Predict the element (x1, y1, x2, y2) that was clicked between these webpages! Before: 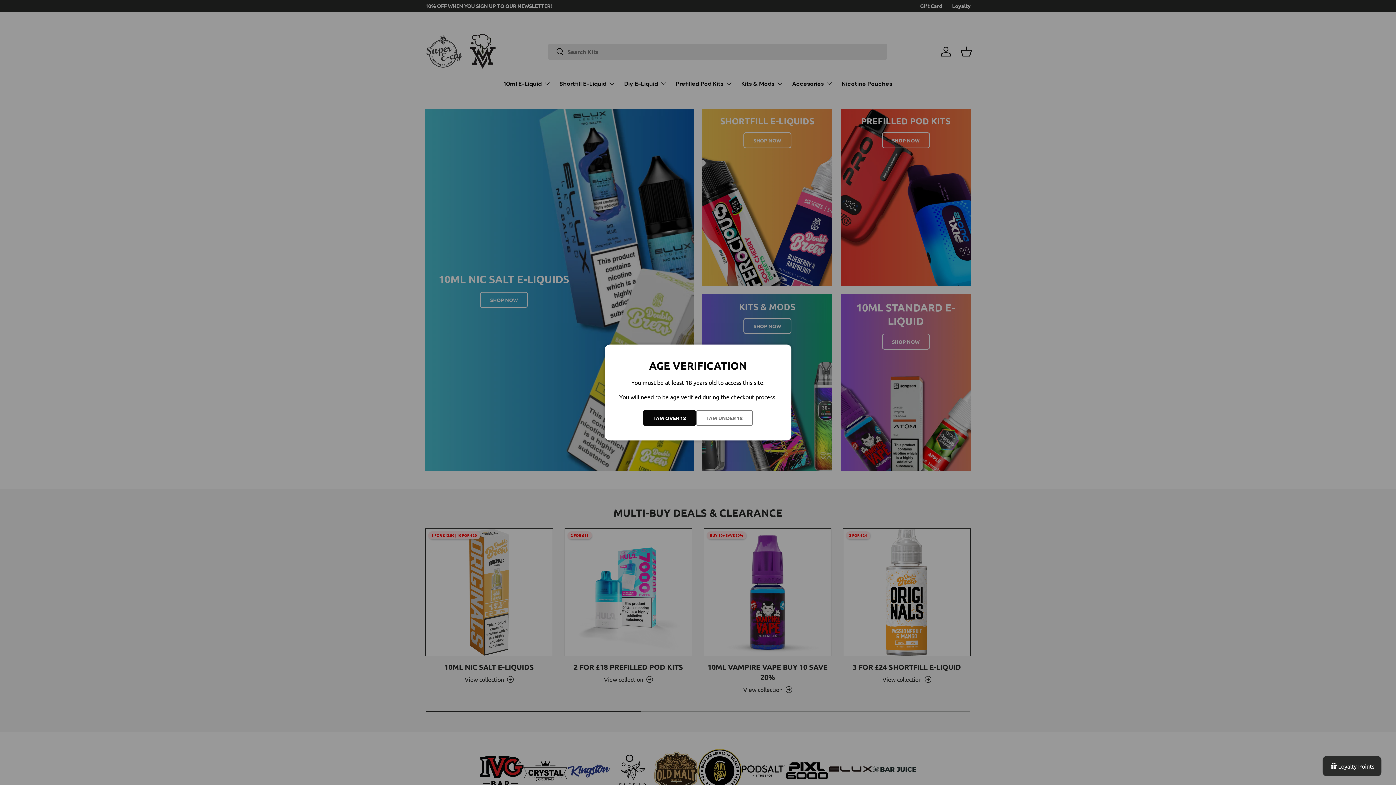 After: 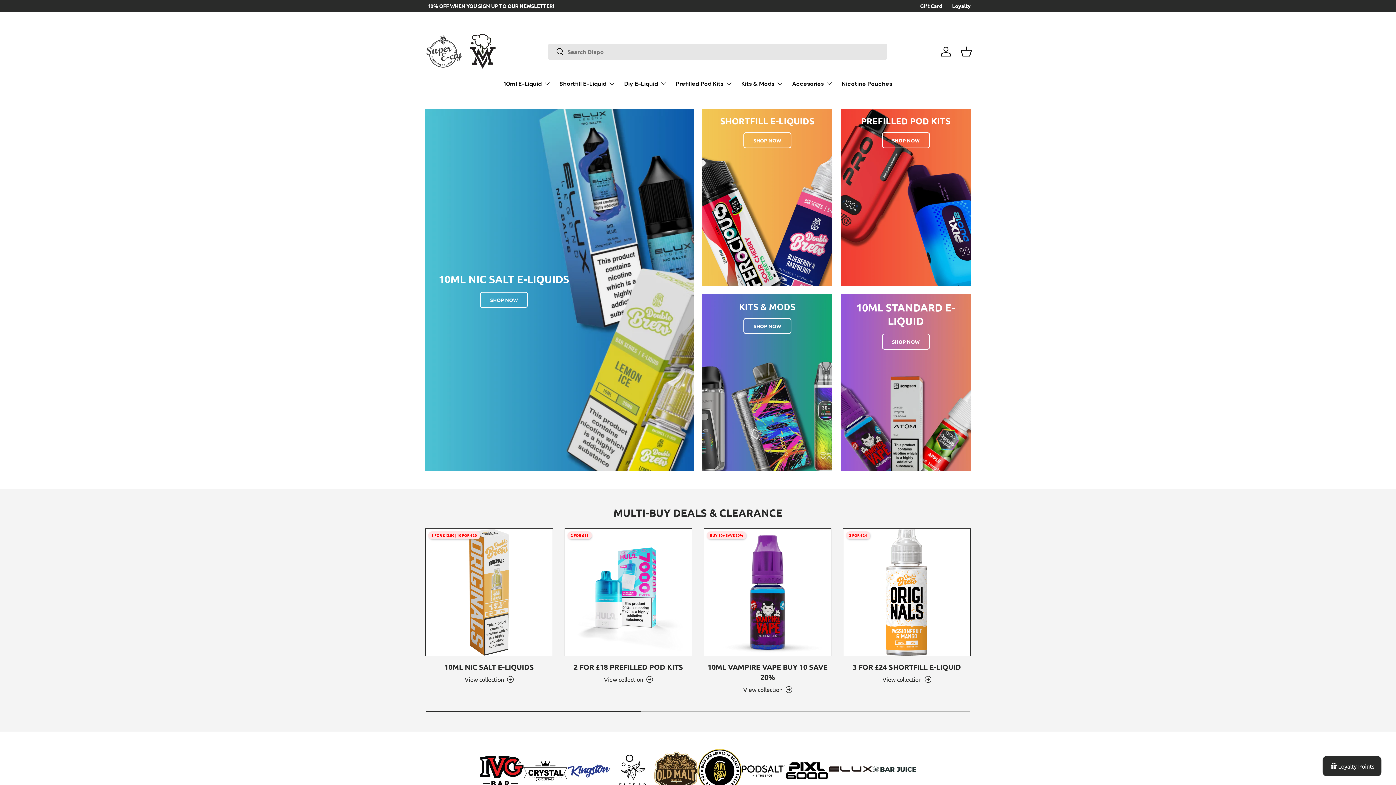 Action: label: I AM OVER 18 bbox: (643, 410, 696, 426)